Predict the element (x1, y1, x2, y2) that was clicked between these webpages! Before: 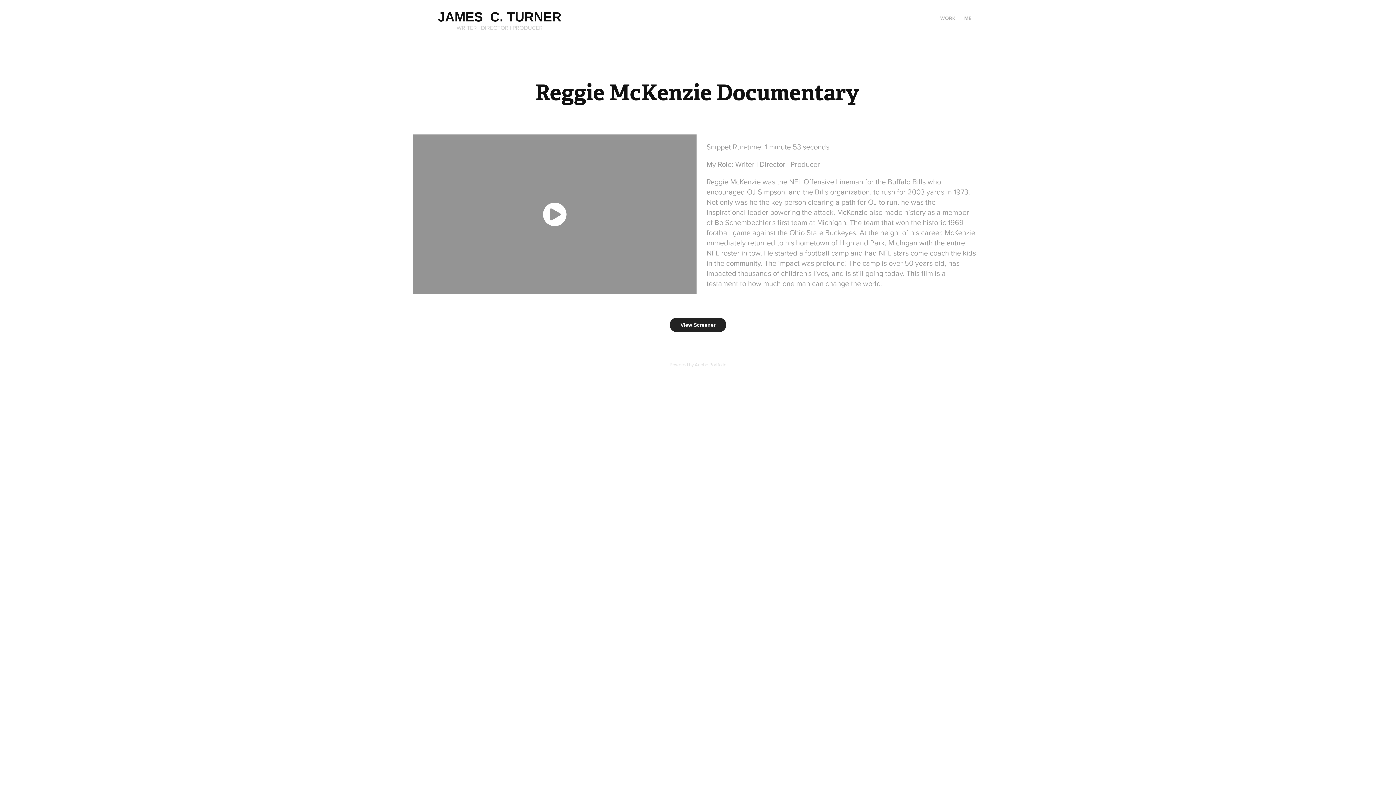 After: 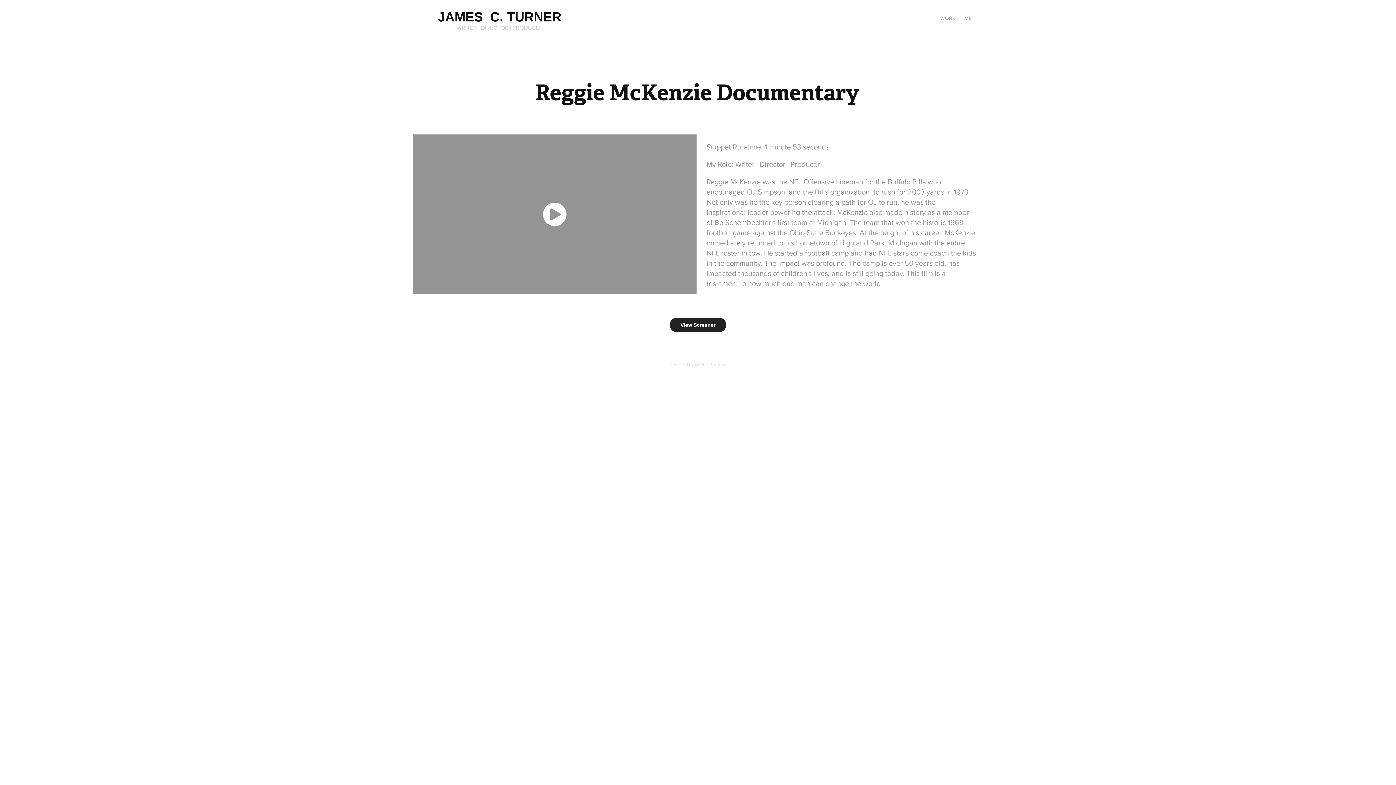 Action: bbox: (694, 361, 726, 368) label: Adobe Portfolio